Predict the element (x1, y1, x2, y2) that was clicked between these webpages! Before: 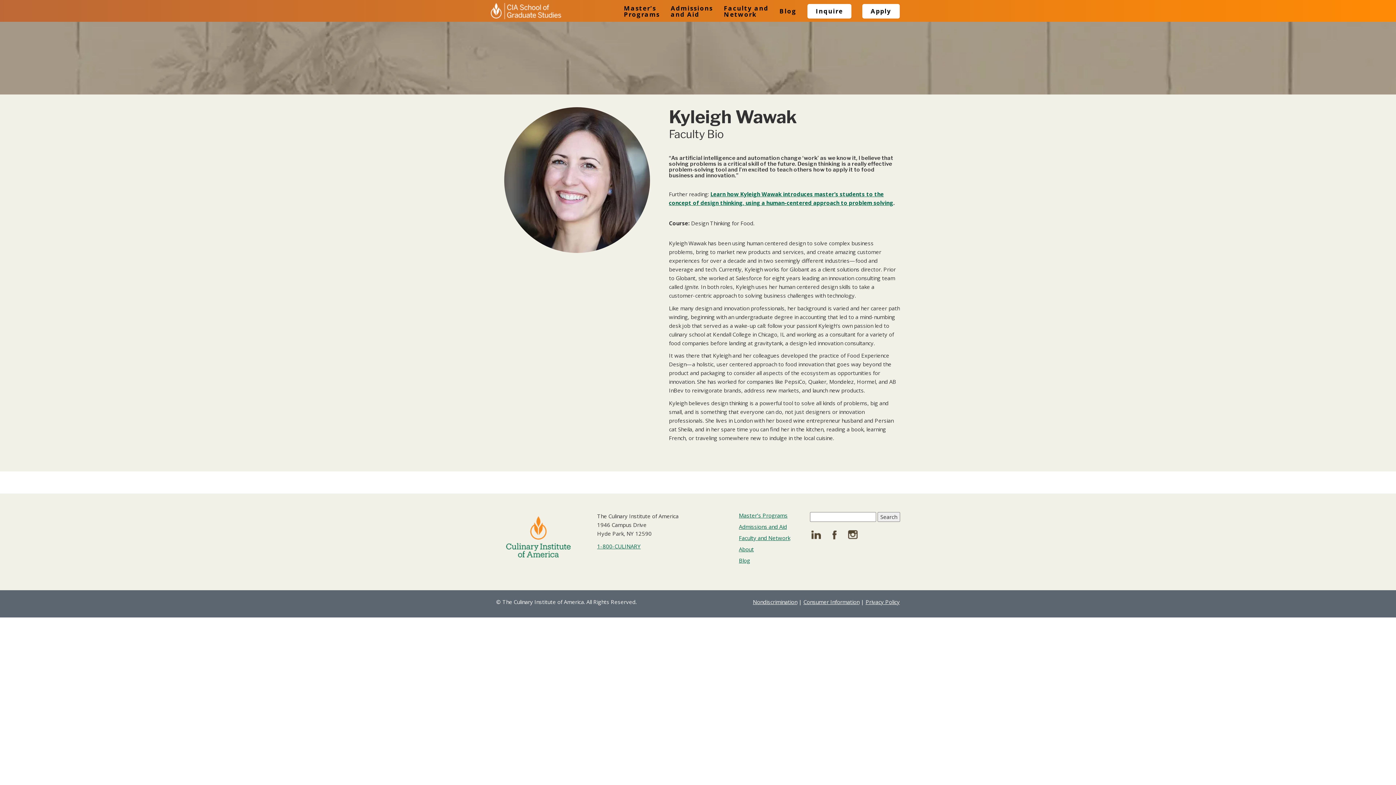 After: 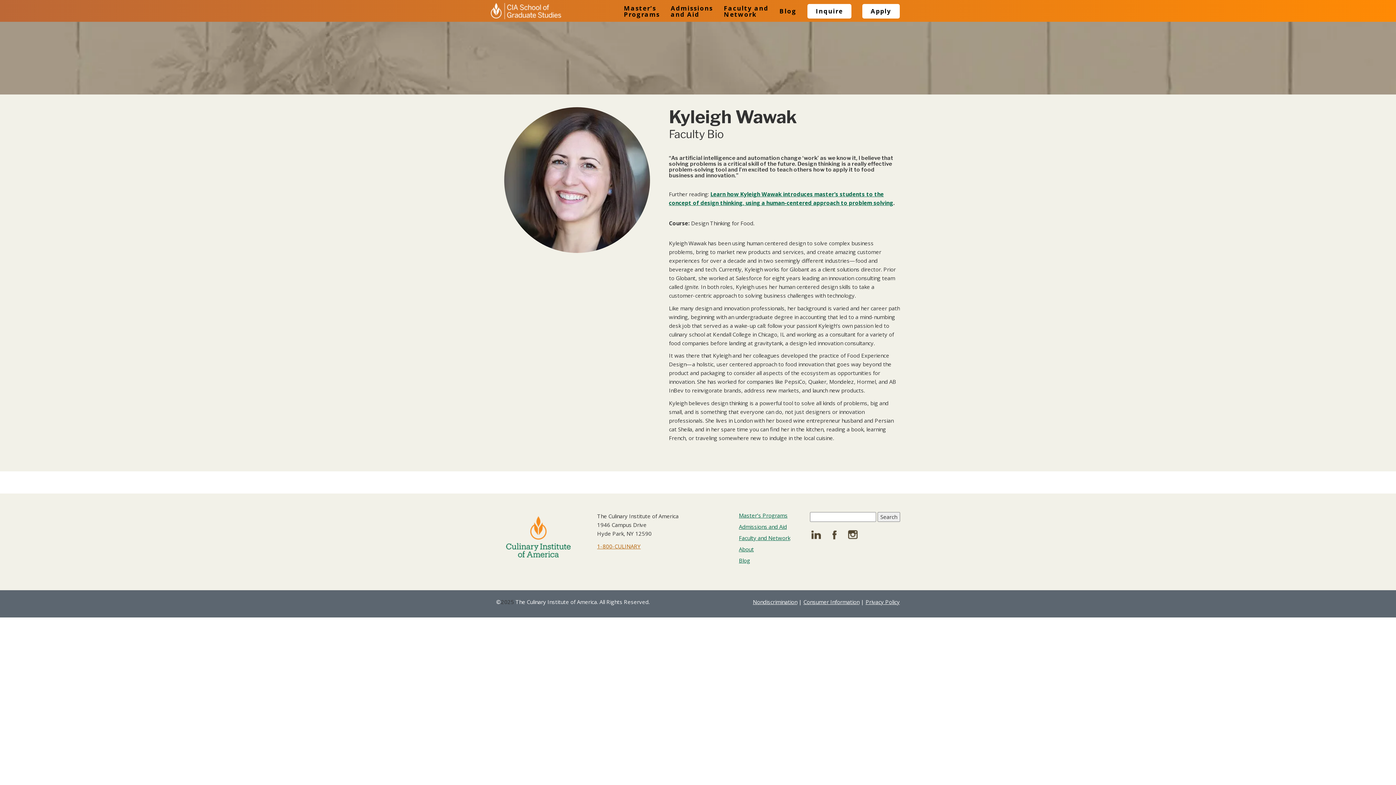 Action: bbox: (597, 542, 640, 550) label: 1-800-CULINARY